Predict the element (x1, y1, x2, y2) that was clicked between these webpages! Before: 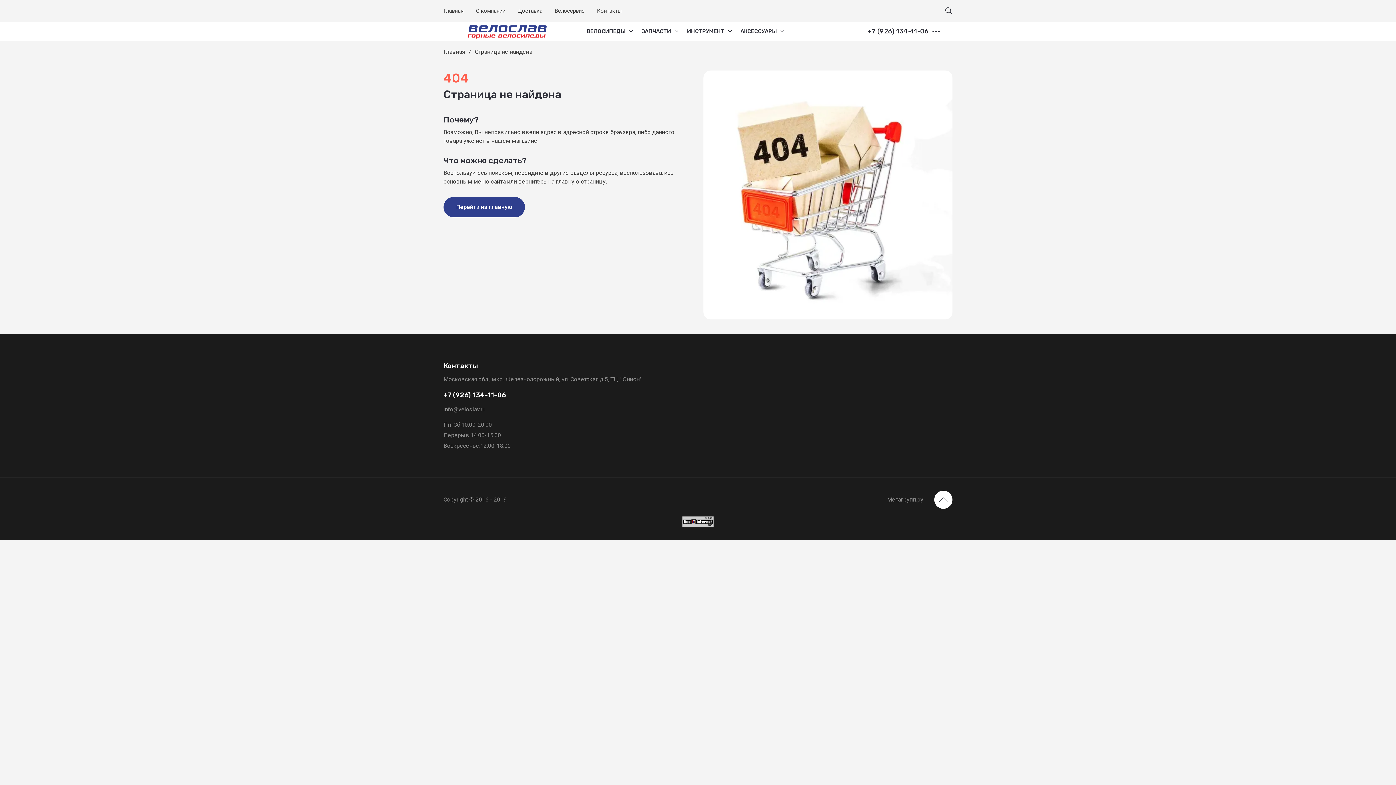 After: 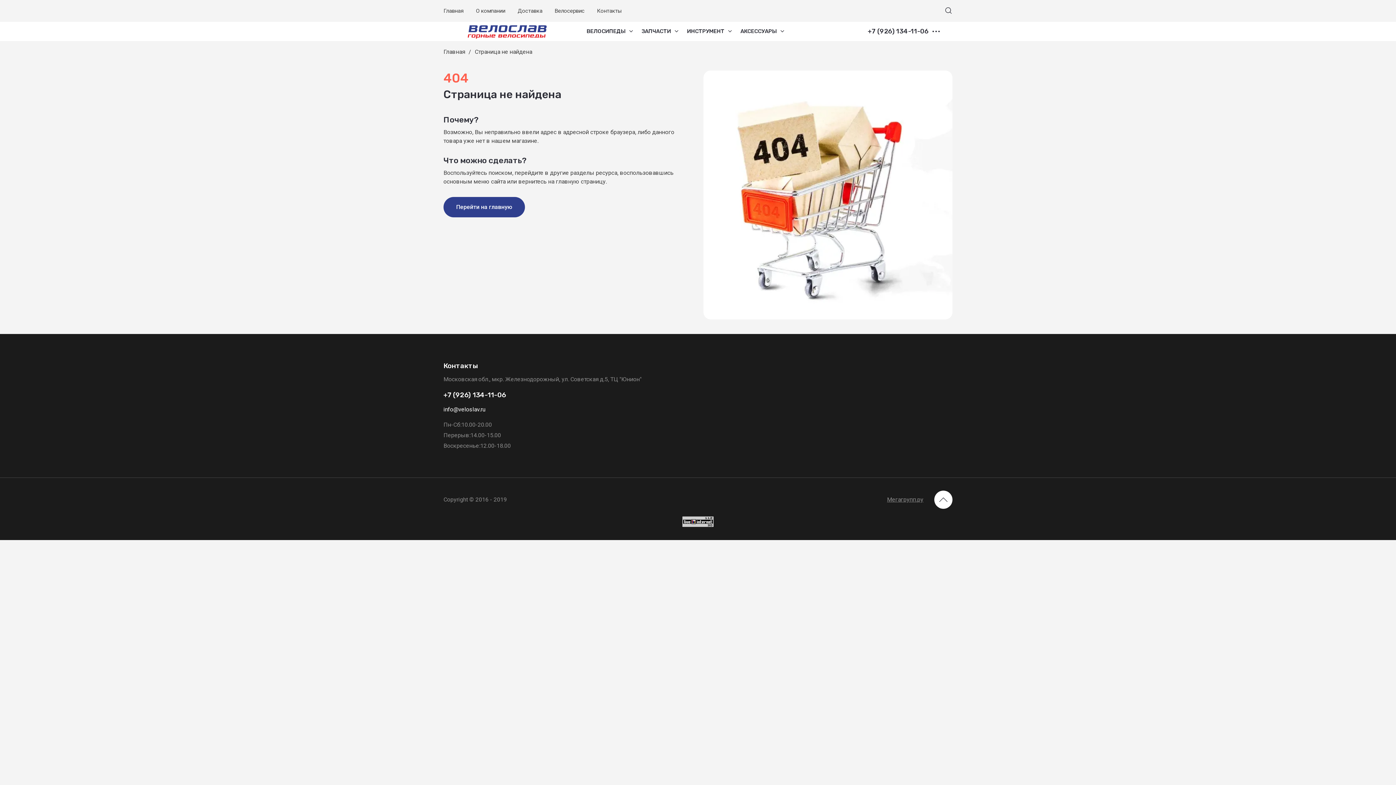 Action: bbox: (443, 406, 485, 412) label: info@veloslav.ru